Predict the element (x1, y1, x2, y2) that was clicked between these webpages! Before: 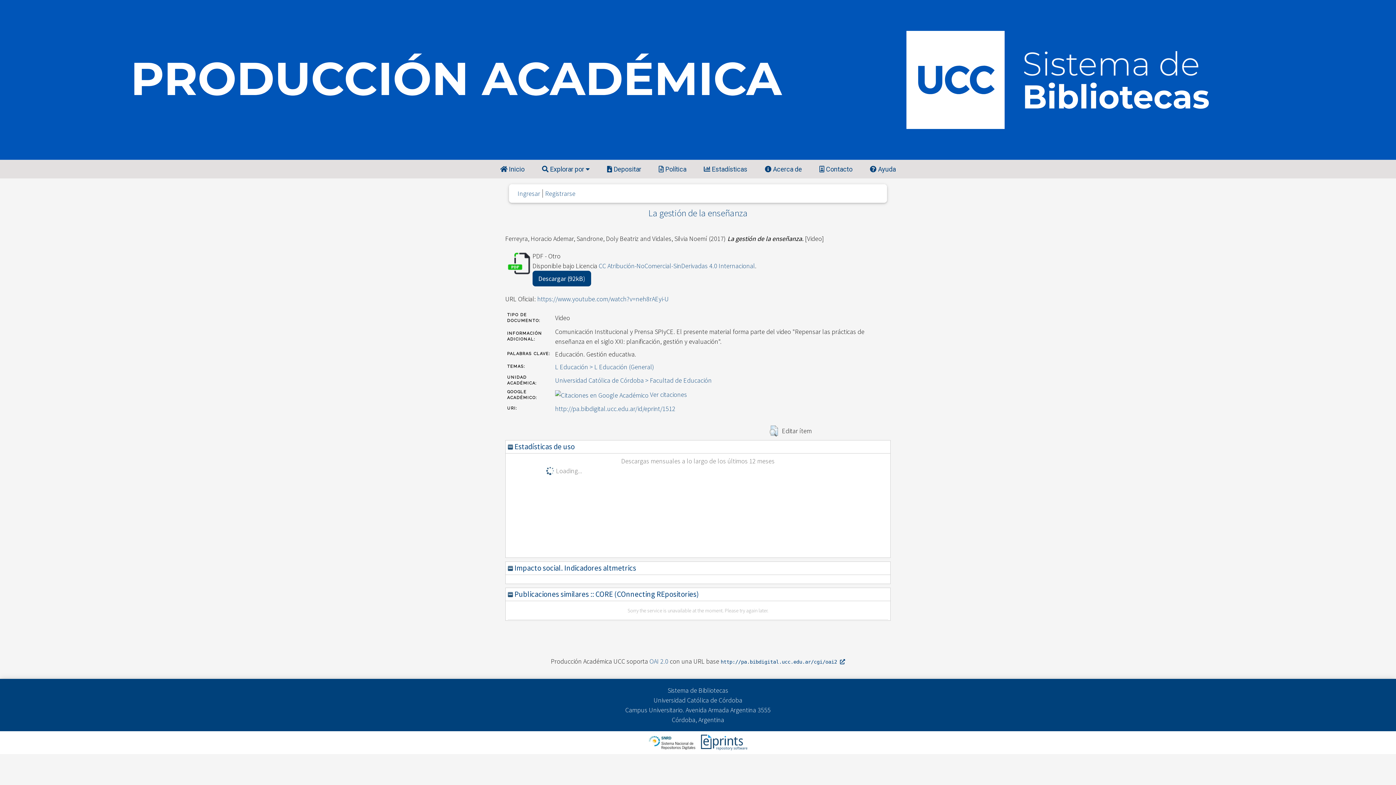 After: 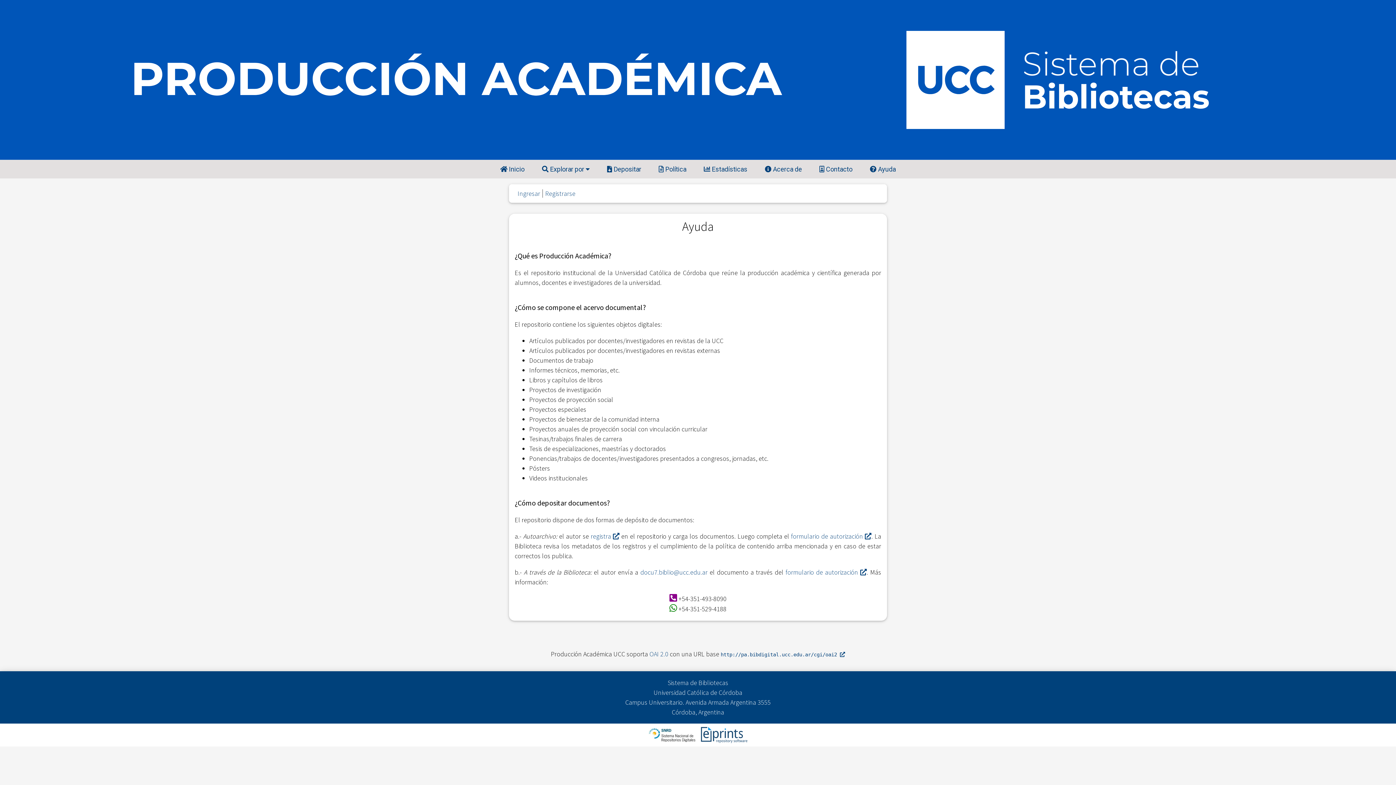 Action: label:  Ayuda bbox: (861, 160, 904, 178)